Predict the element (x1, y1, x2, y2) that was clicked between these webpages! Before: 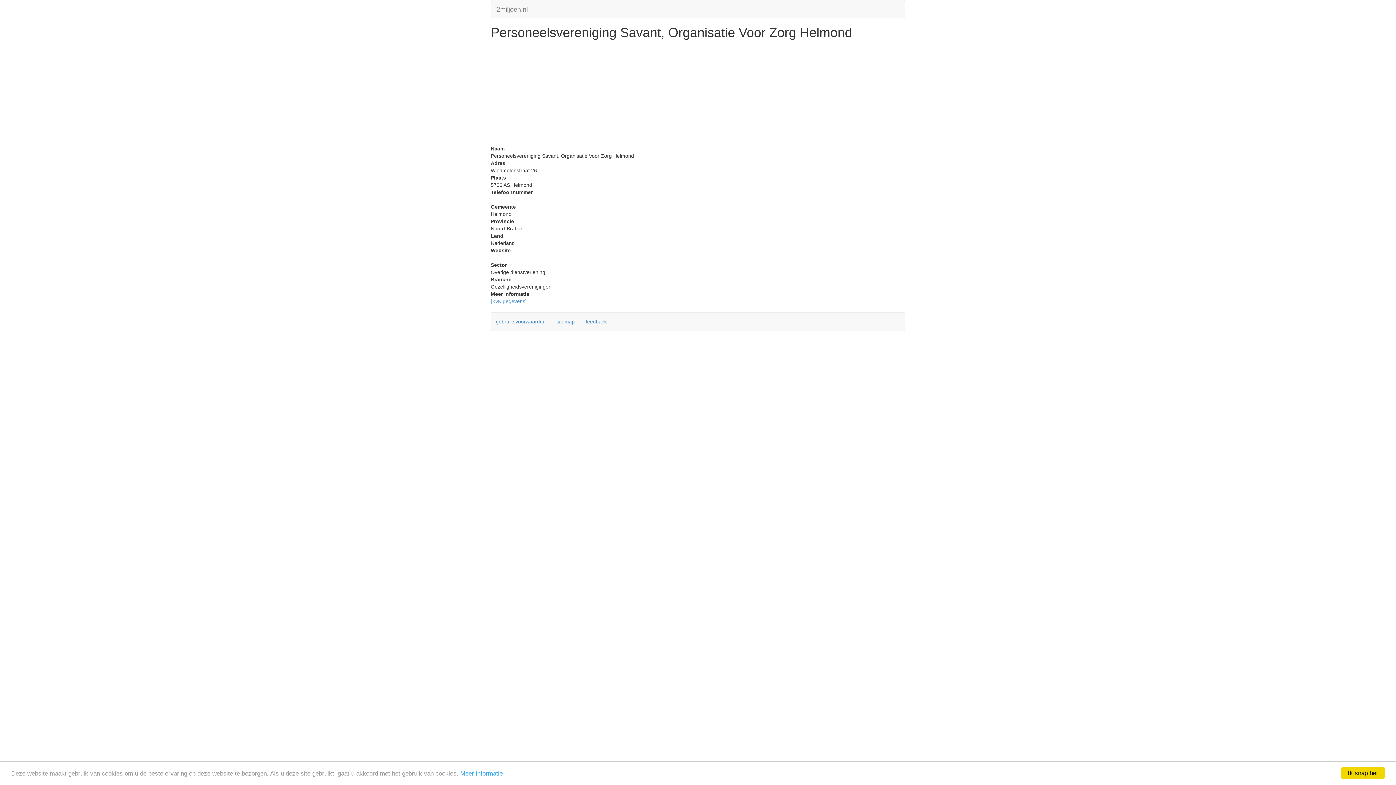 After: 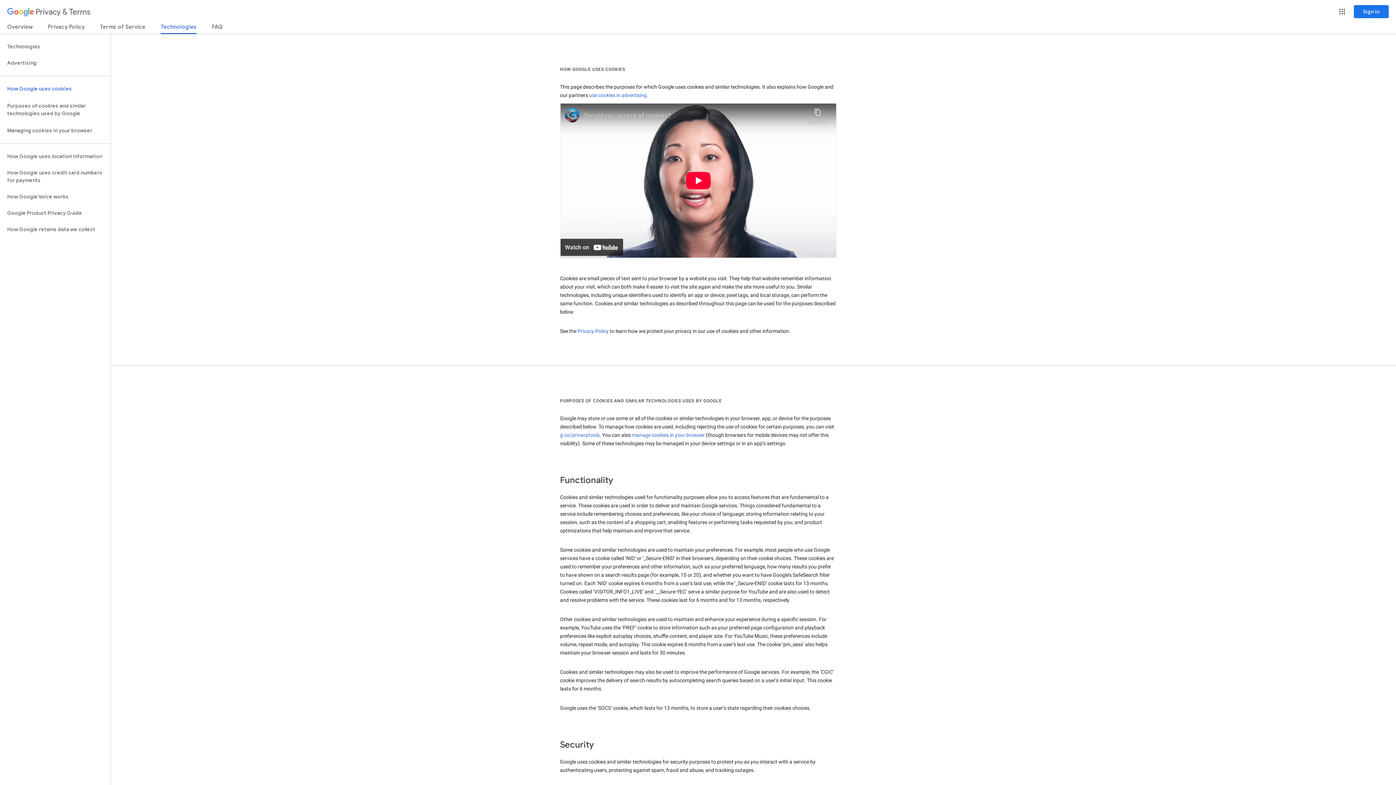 Action: label: Meer informatie bbox: (460, 770, 502, 777)